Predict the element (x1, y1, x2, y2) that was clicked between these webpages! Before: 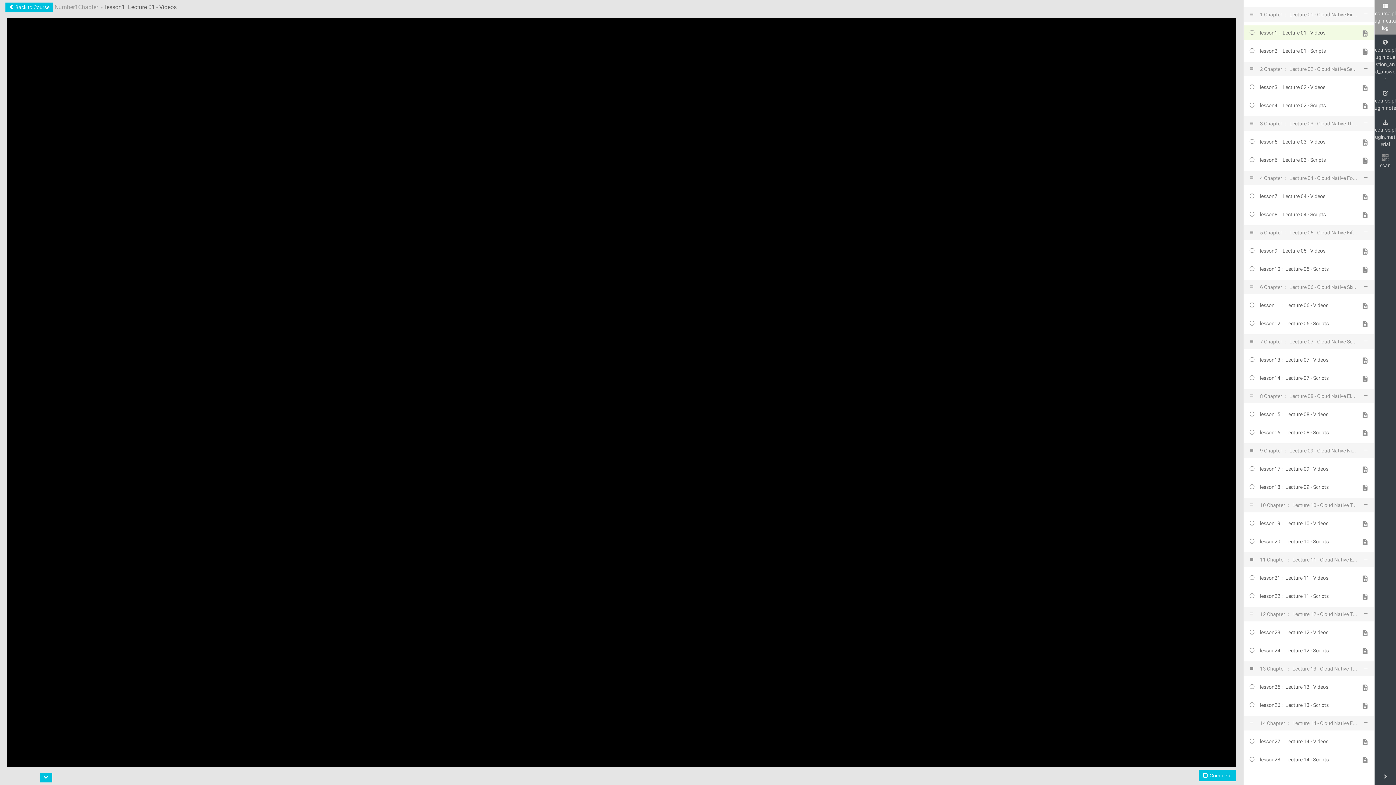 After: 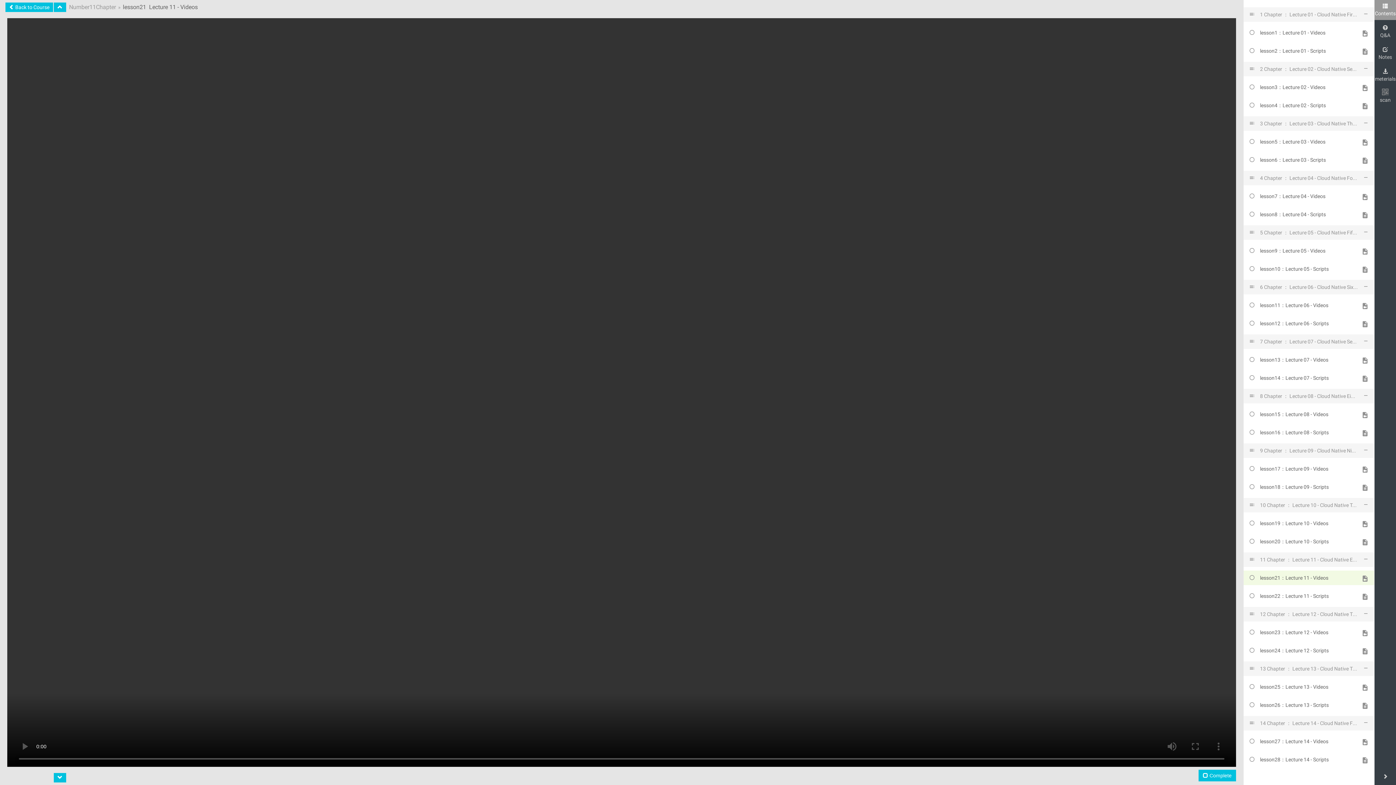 Action: label: lesson21：Lecture 11 - Videos bbox: (1260, 574, 1338, 581)